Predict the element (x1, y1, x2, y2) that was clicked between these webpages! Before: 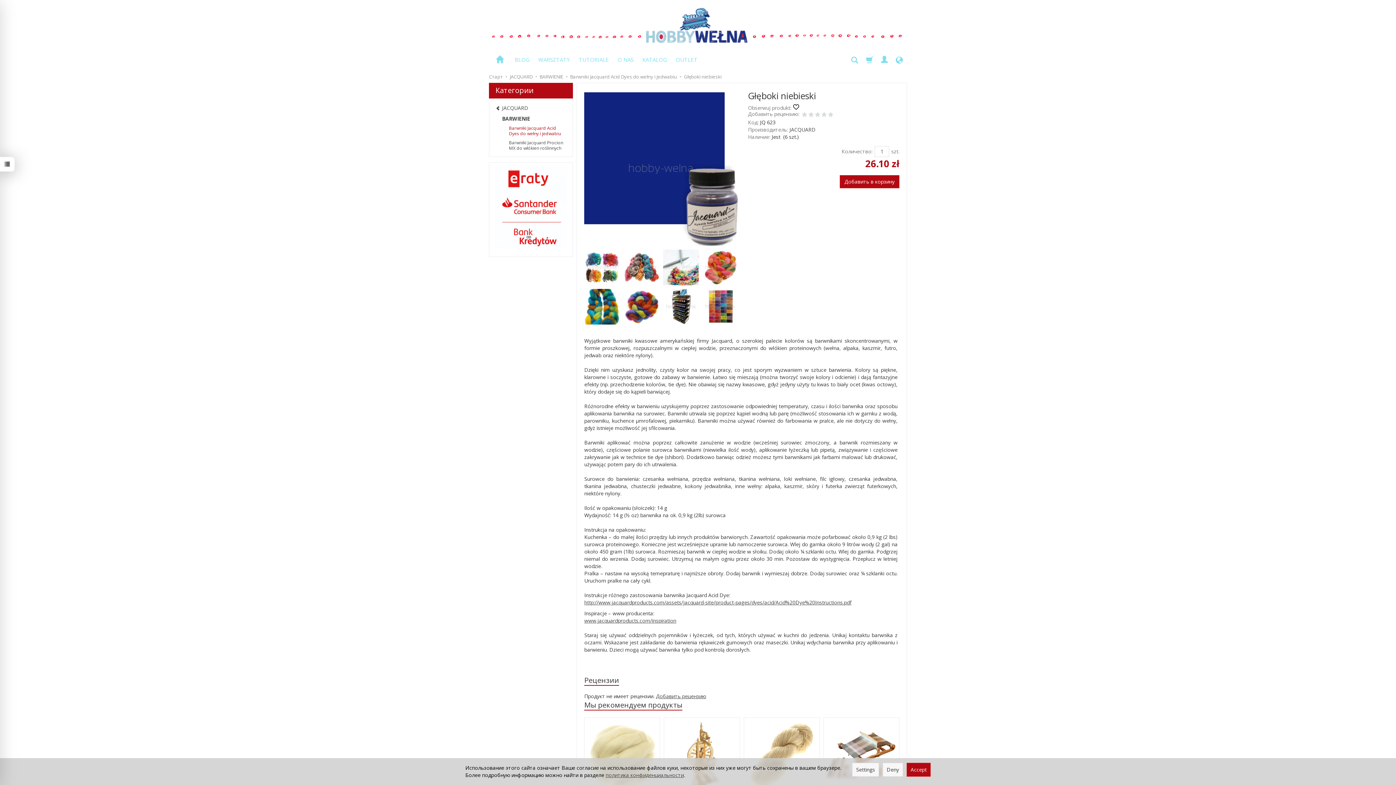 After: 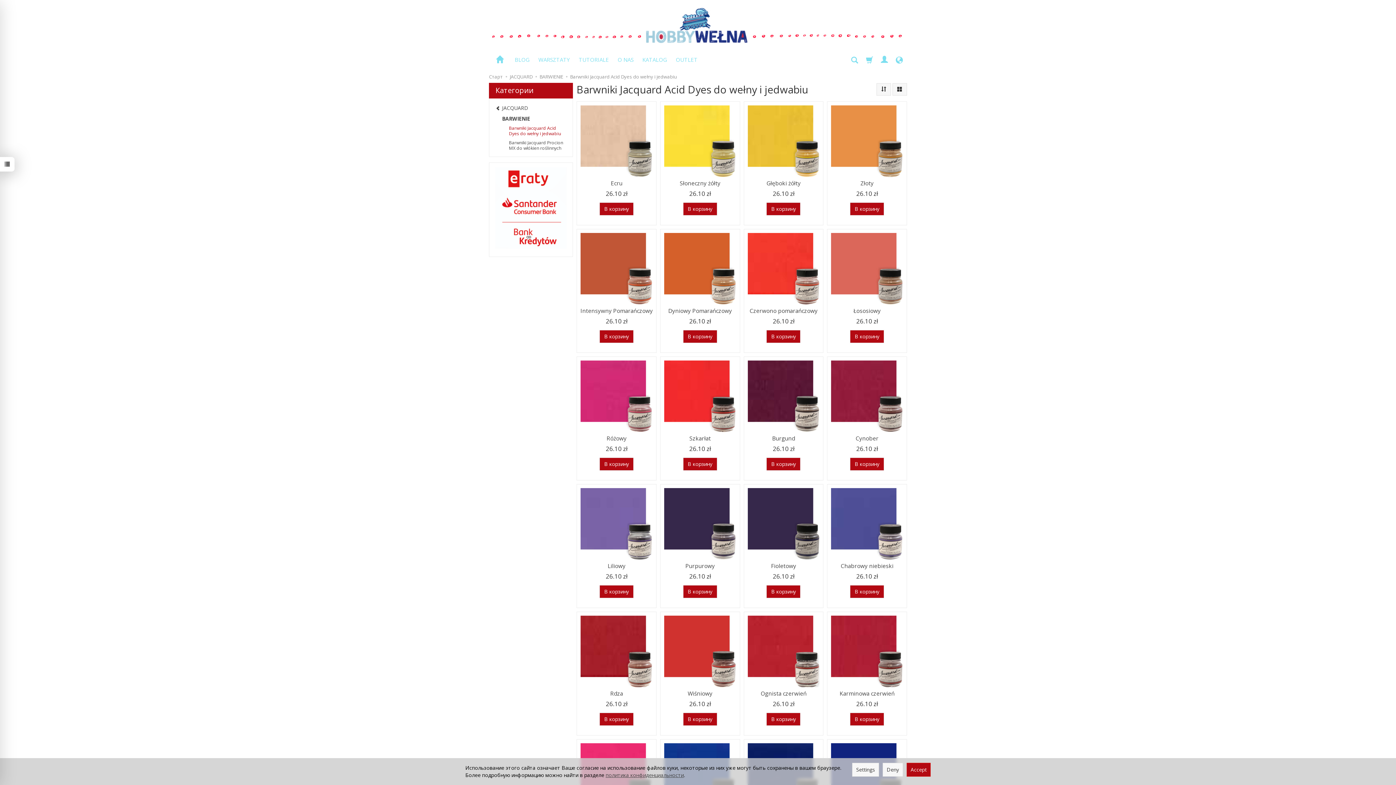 Action: bbox: (570, 73, 677, 80) label: Barwniki Jacquard Acid Dyes do wełny i jedwabiu